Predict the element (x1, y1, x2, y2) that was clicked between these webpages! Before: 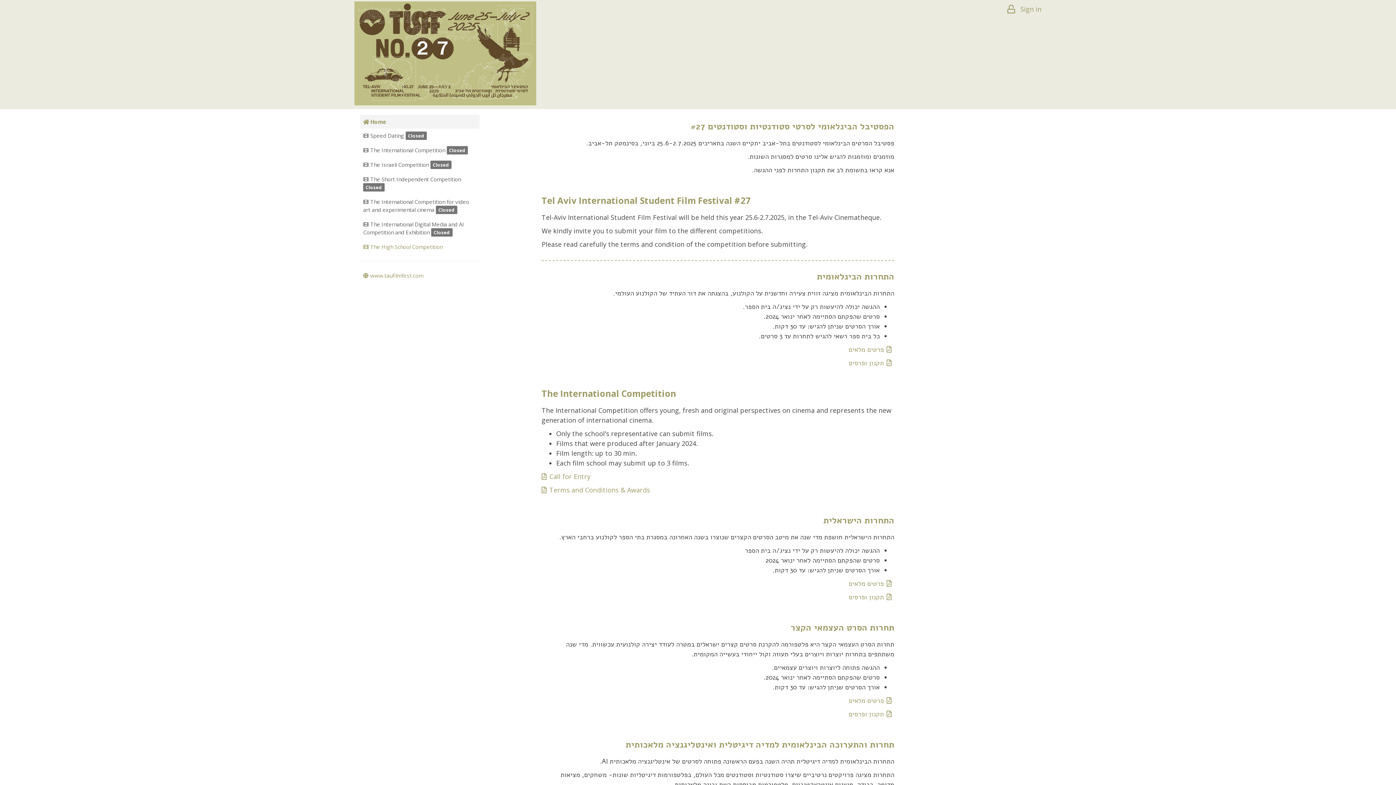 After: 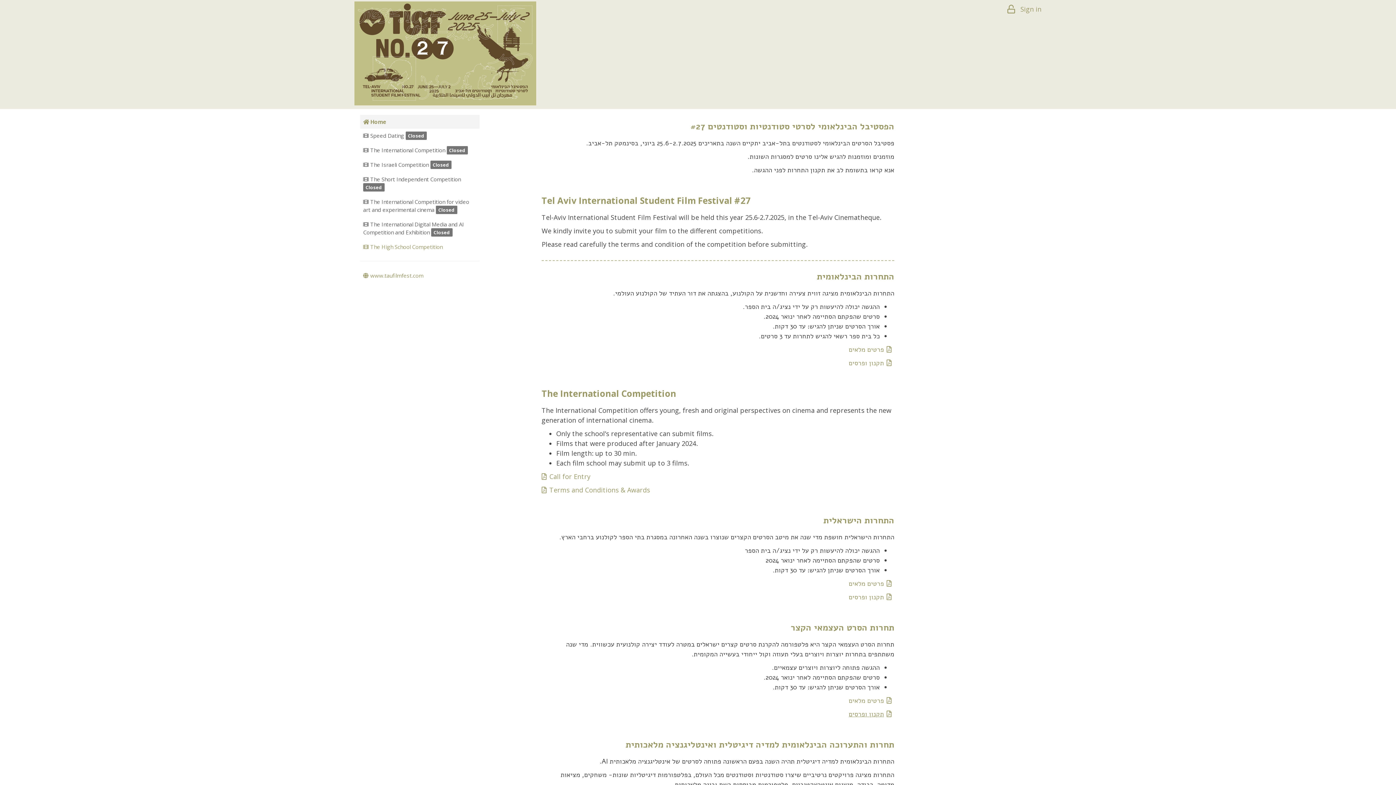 Action: bbox: (848, 710, 894, 718) label: תקנון ופרסים